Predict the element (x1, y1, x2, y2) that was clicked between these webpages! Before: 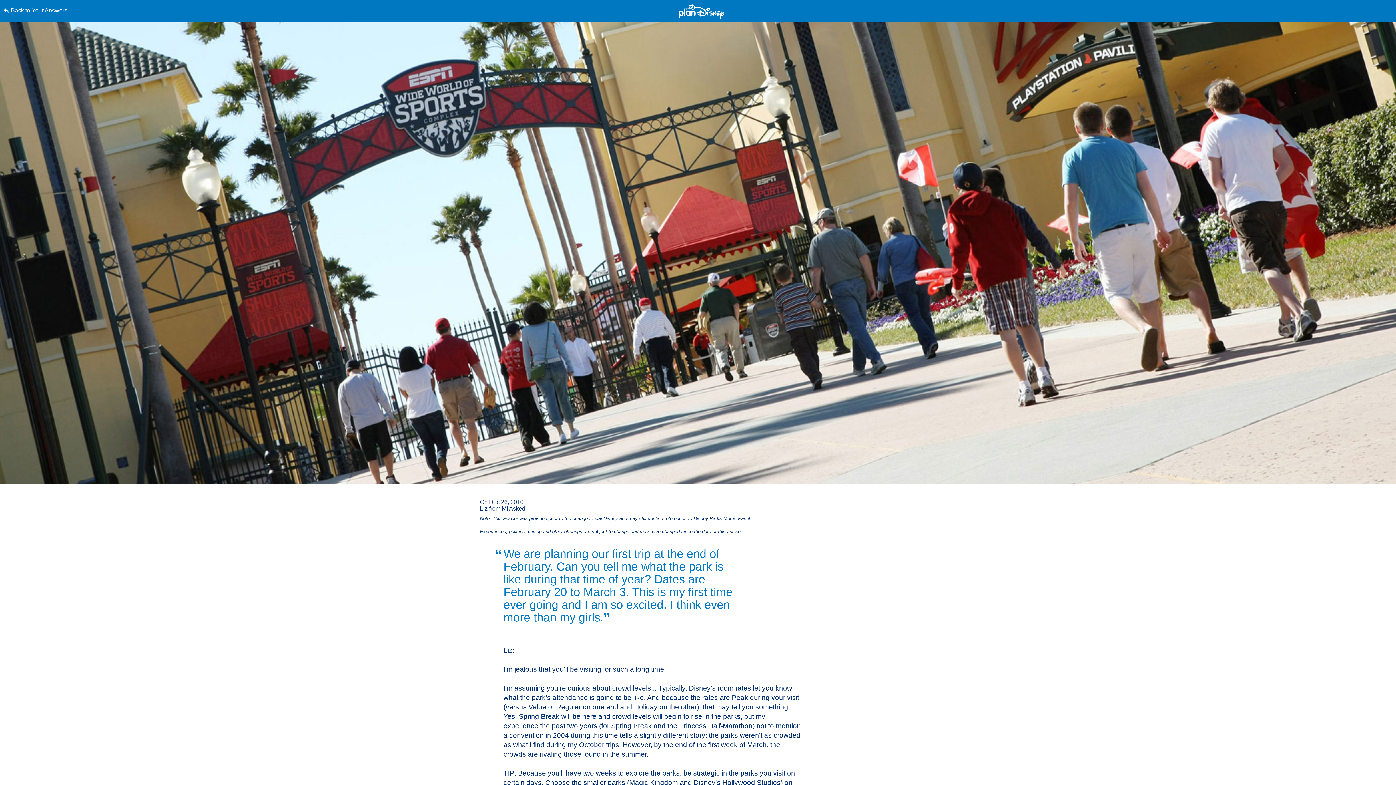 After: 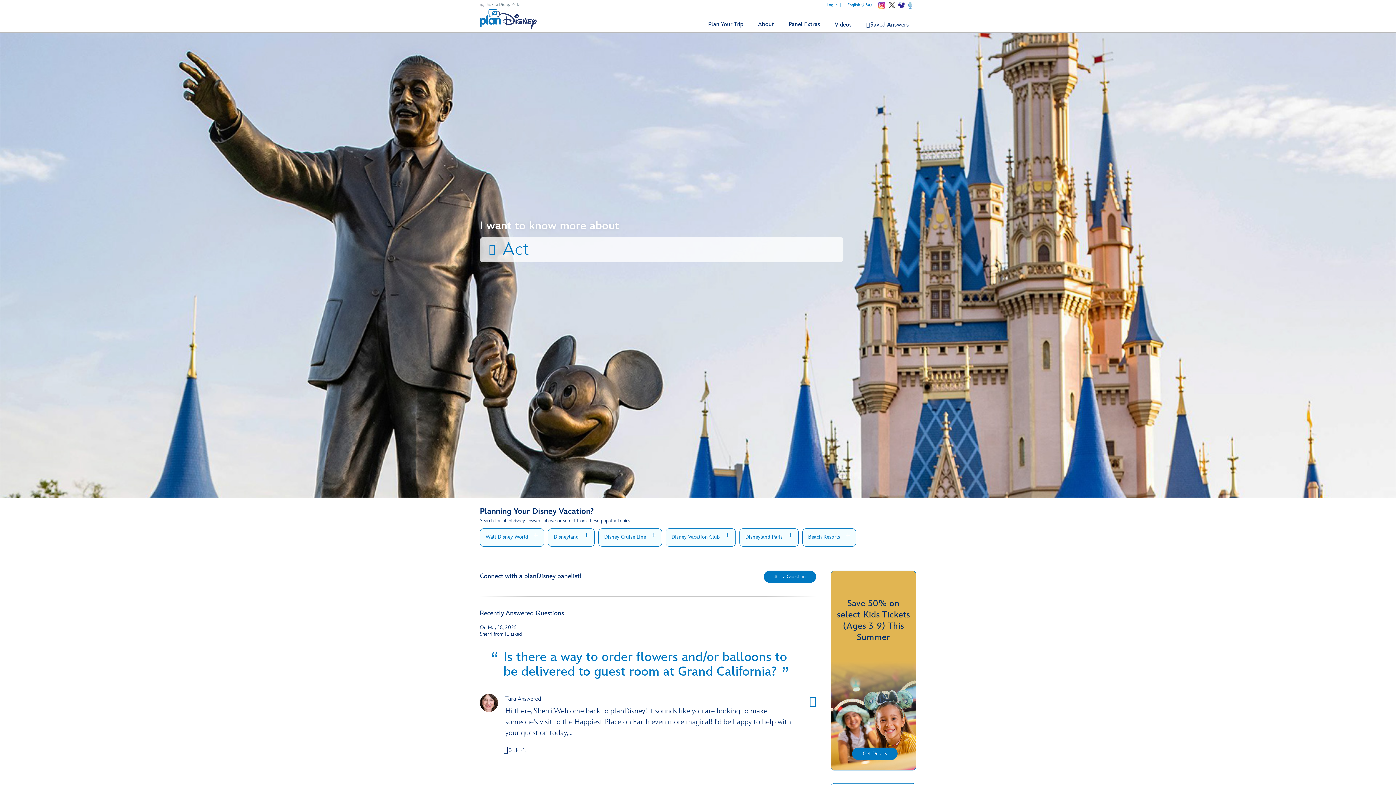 Action: bbox: (3, 0, 352, 21) label: Back to Your Answers